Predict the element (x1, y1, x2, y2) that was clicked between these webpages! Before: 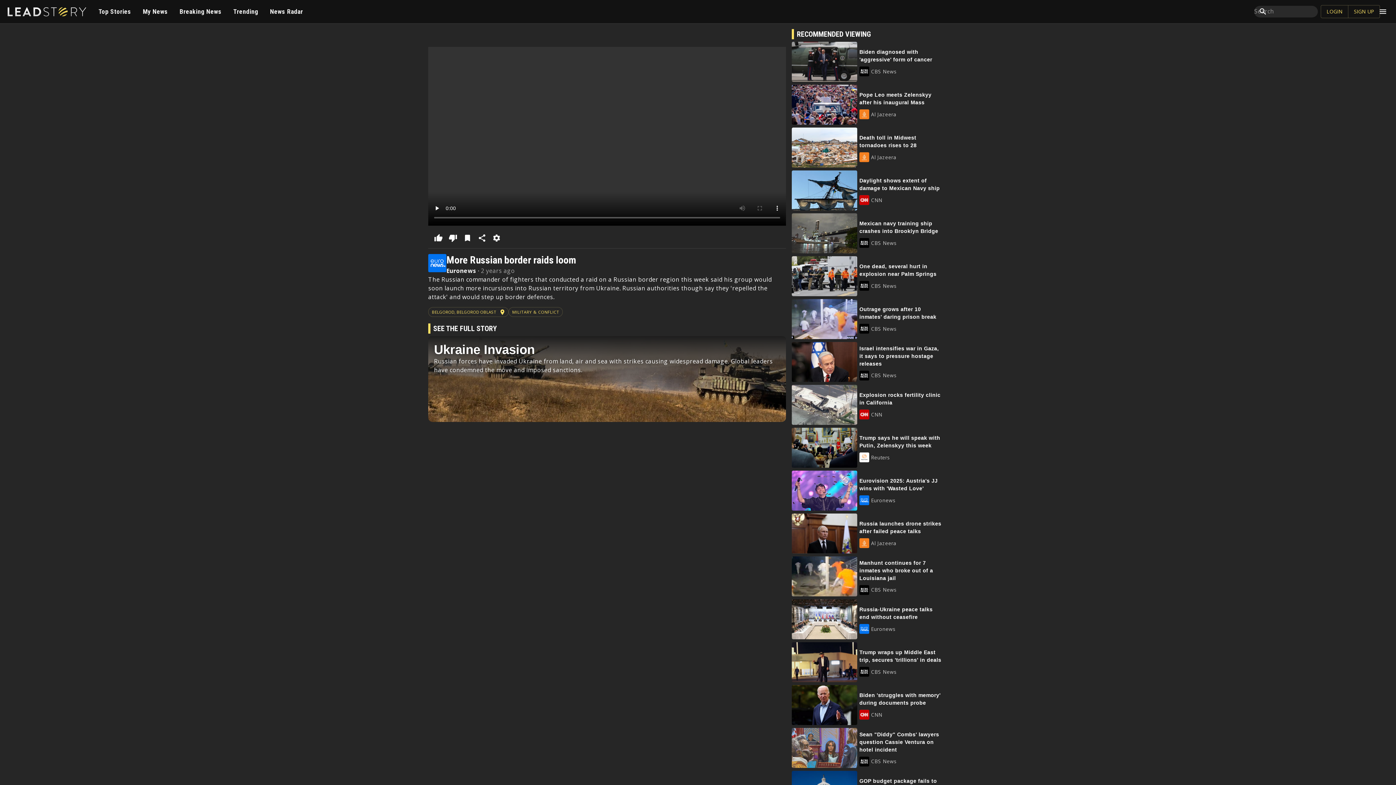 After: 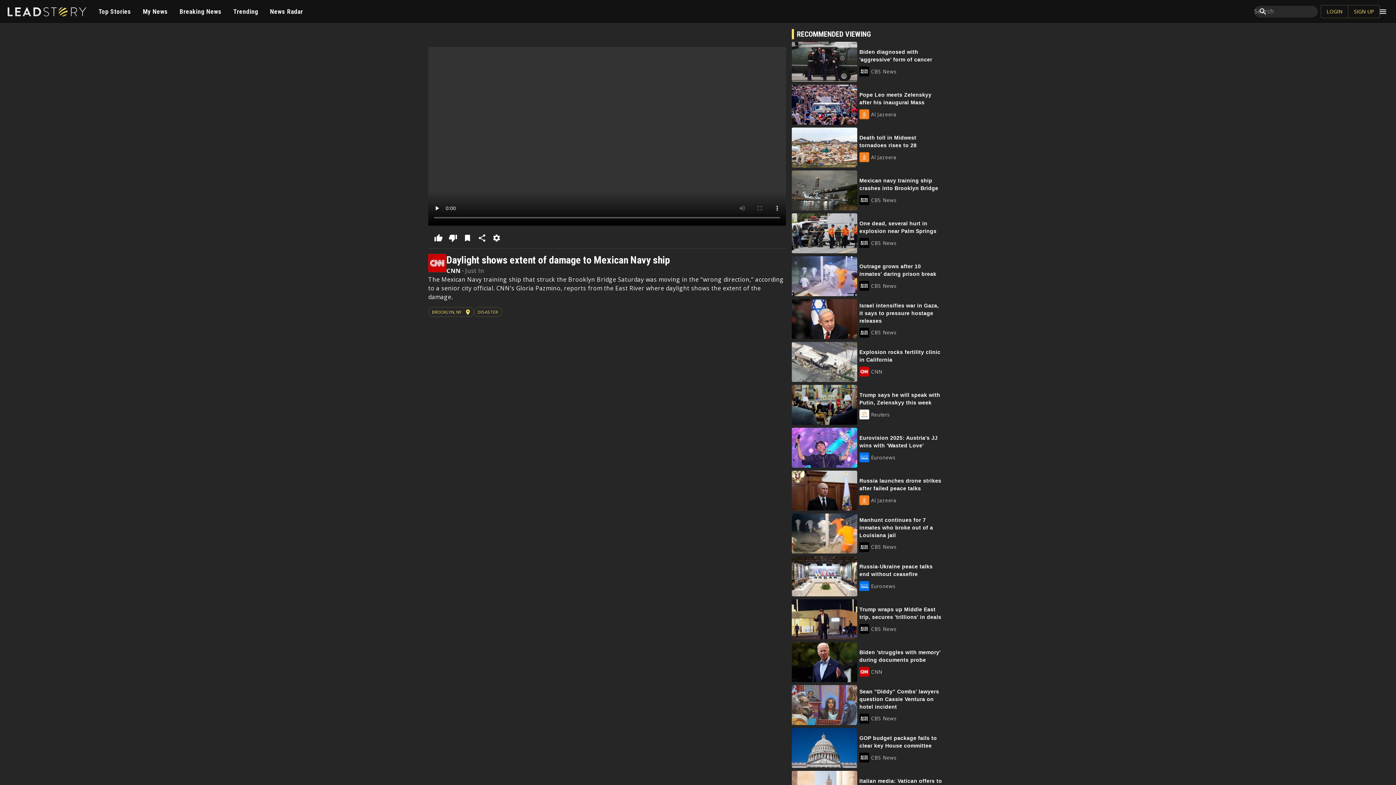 Action: label: Daylight shows extent of damage to Mexican Navy ship
CNN bbox: (792, 170, 966, 210)